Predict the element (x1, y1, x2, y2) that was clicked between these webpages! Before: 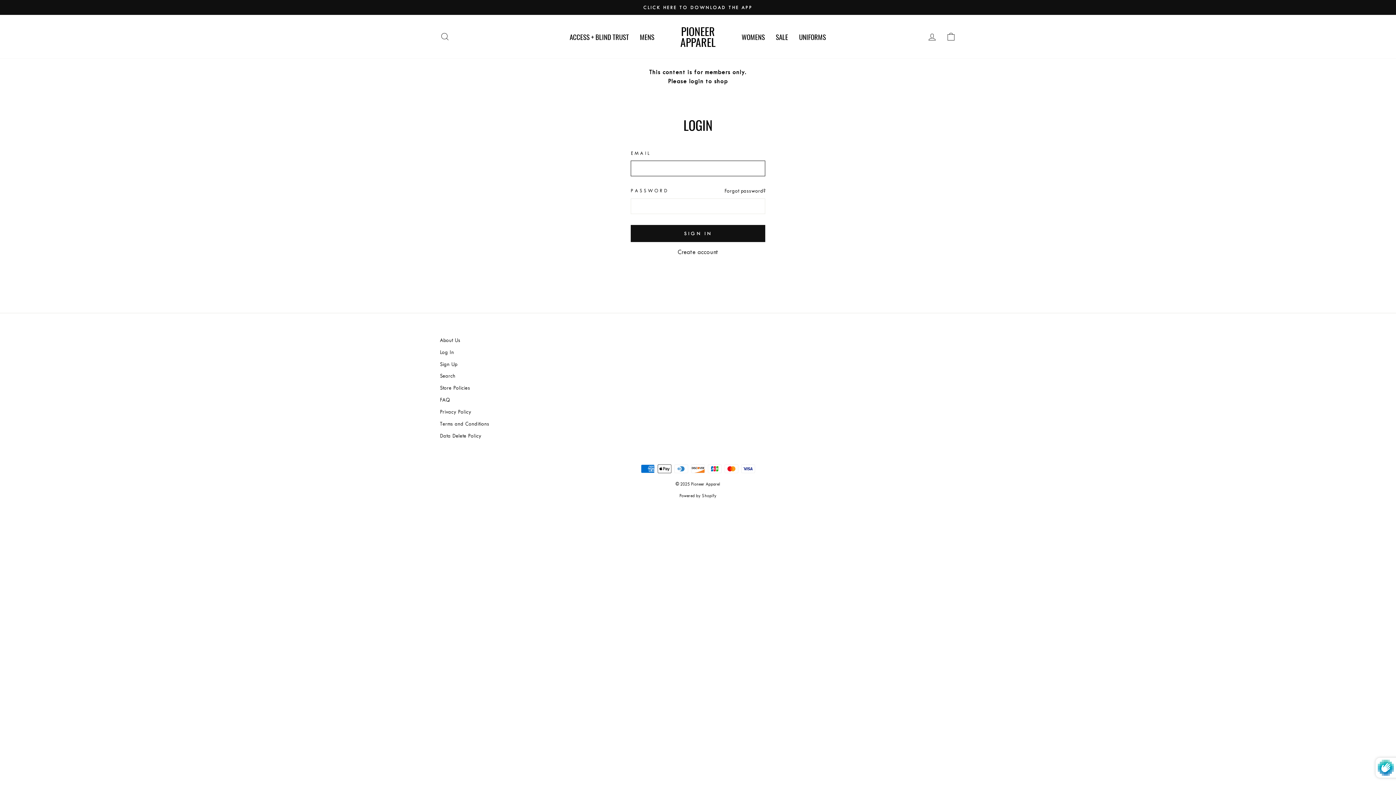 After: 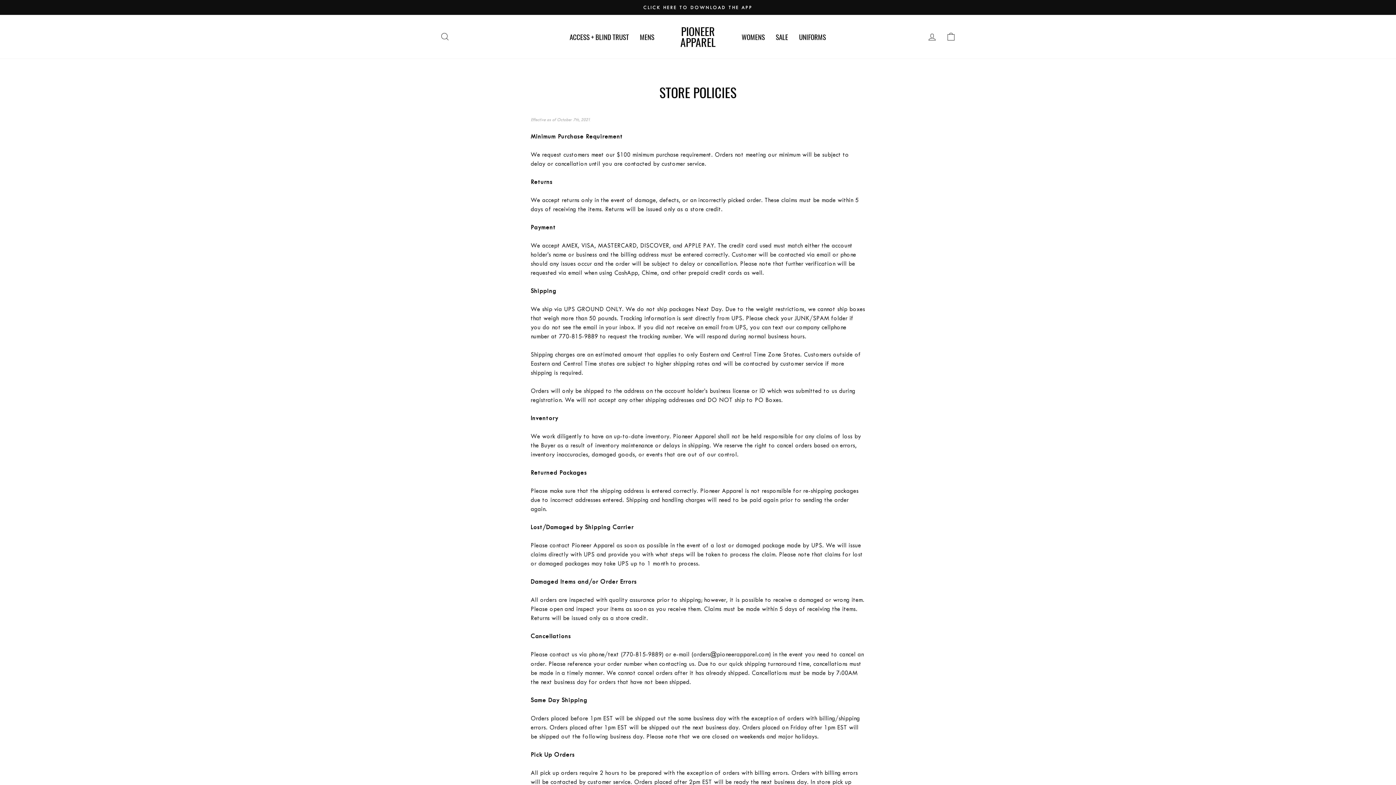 Action: label: Store Policies bbox: (440, 383, 470, 393)